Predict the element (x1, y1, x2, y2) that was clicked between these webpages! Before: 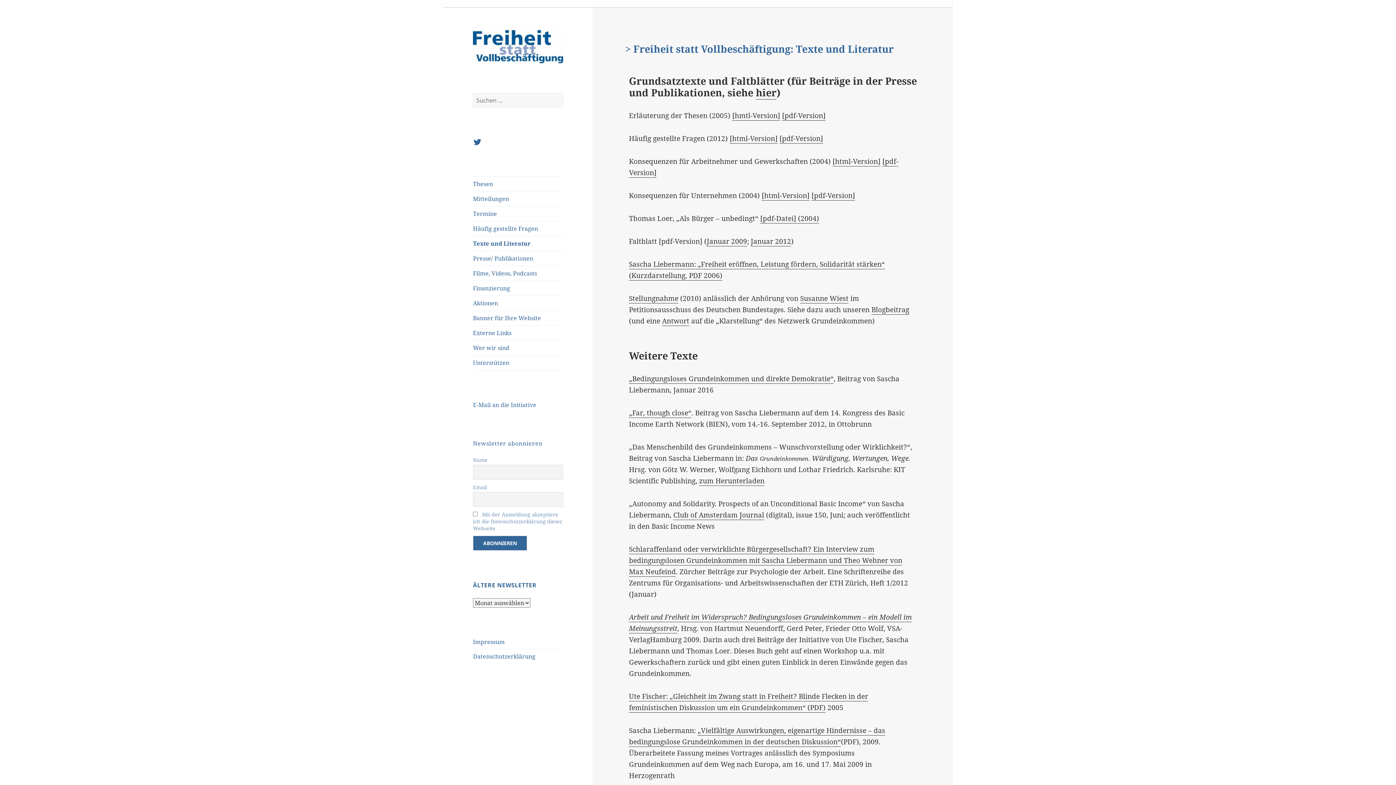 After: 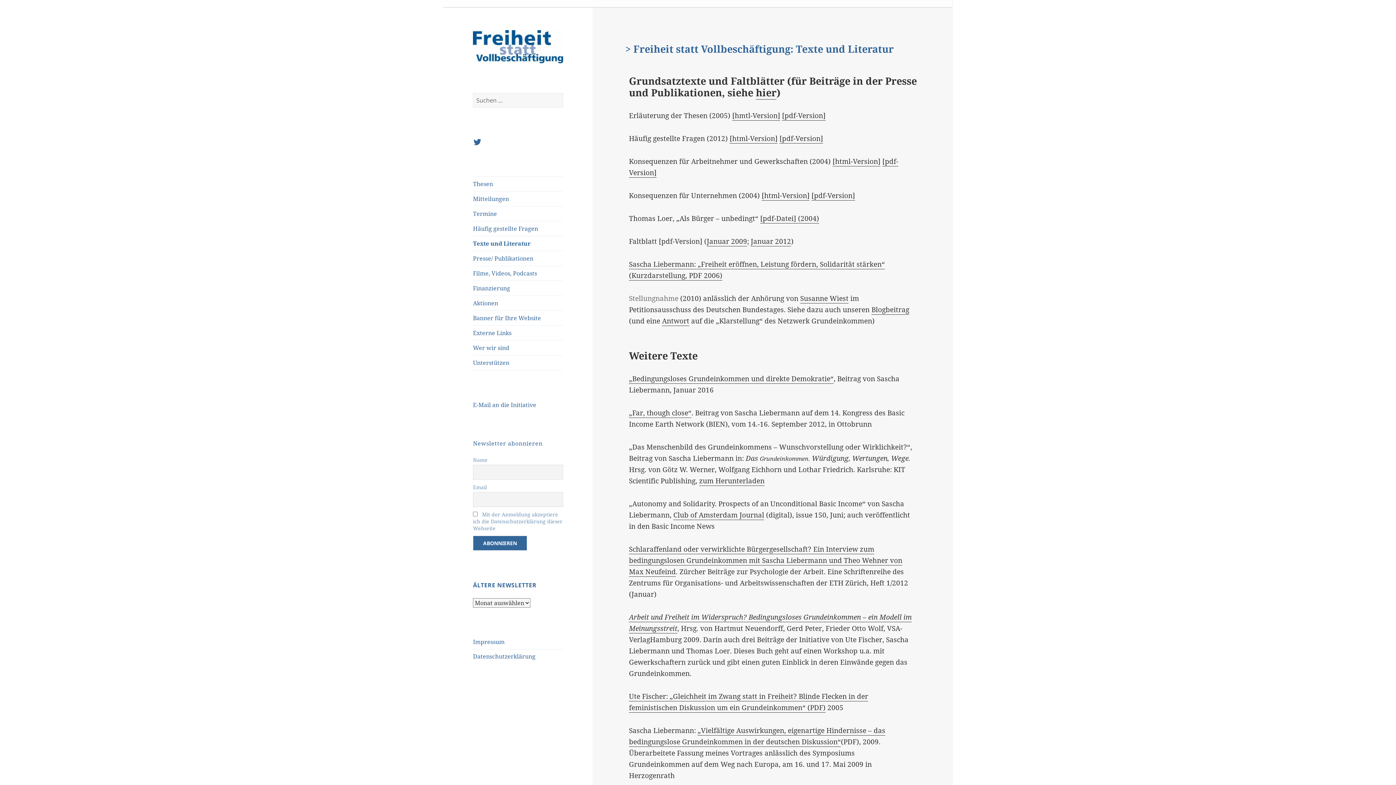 Action: bbox: (629, 293, 678, 303) label: Stellungnahme